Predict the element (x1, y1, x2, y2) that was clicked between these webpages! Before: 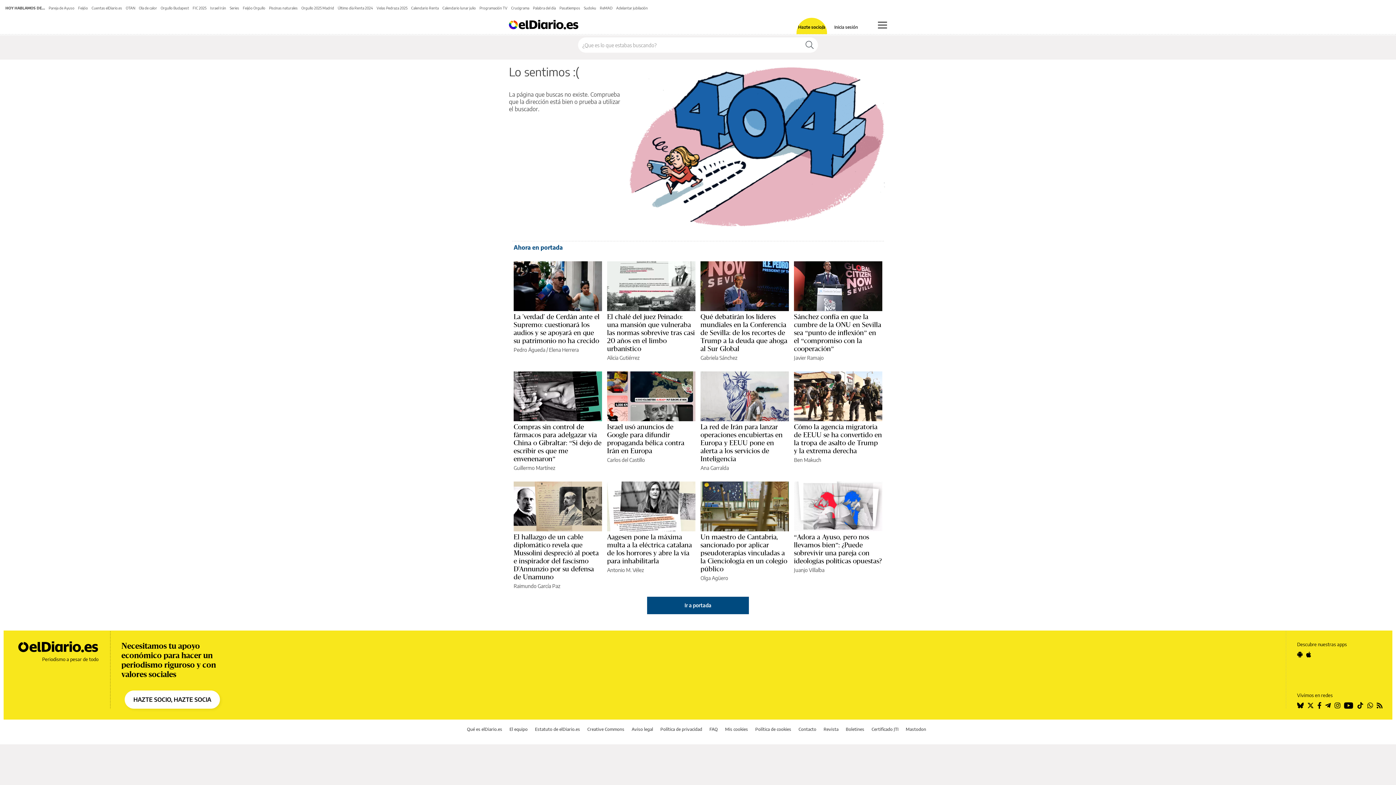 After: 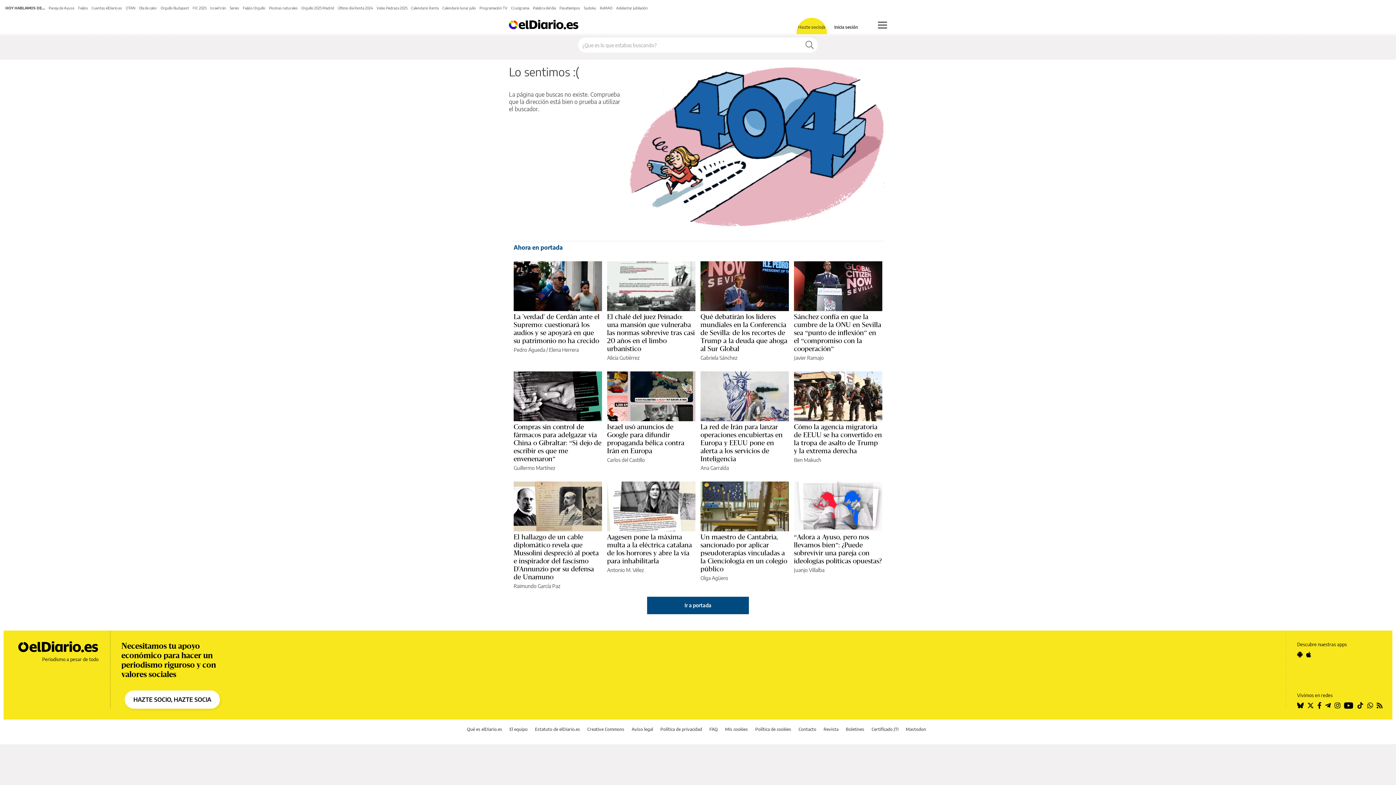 Action: label: Hazte socio/a bbox: (796, 24, 827, 29)